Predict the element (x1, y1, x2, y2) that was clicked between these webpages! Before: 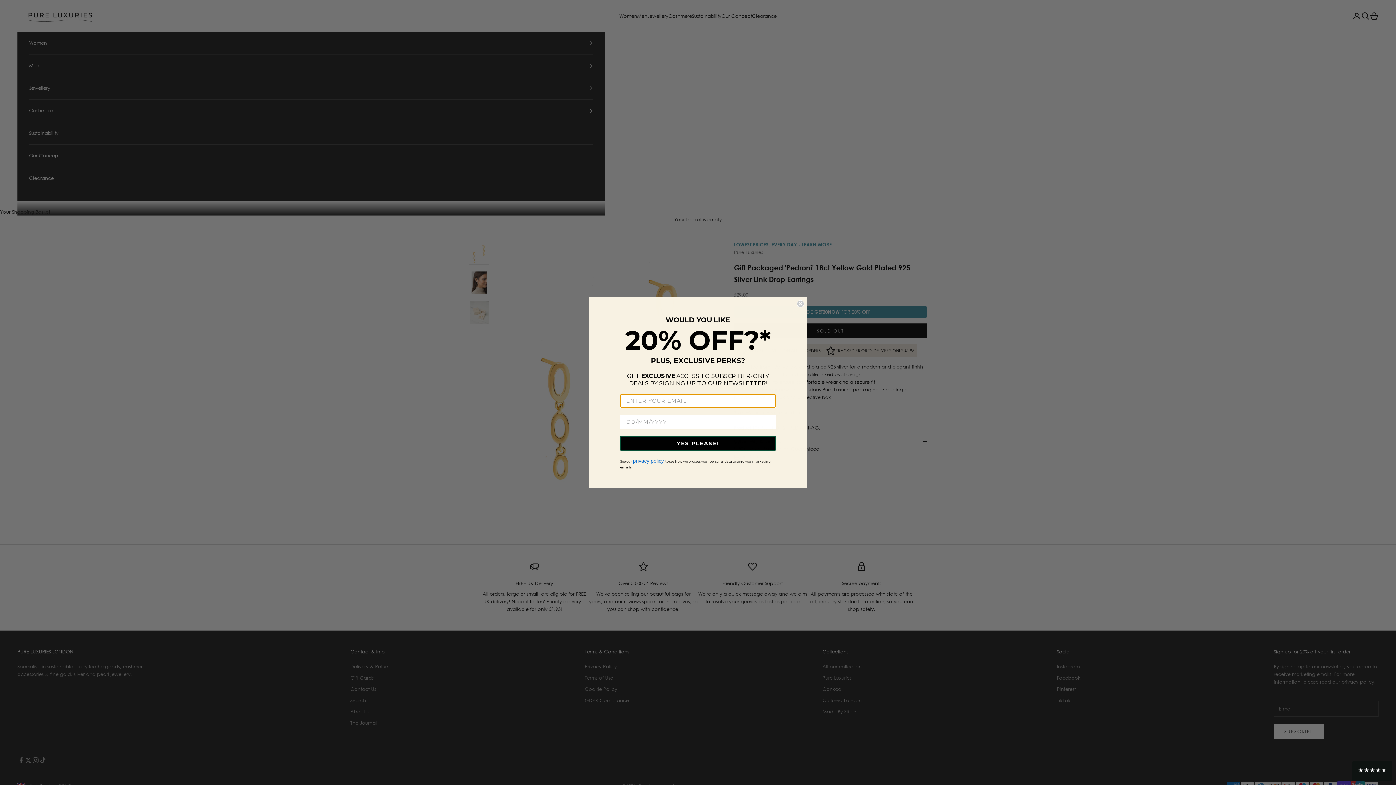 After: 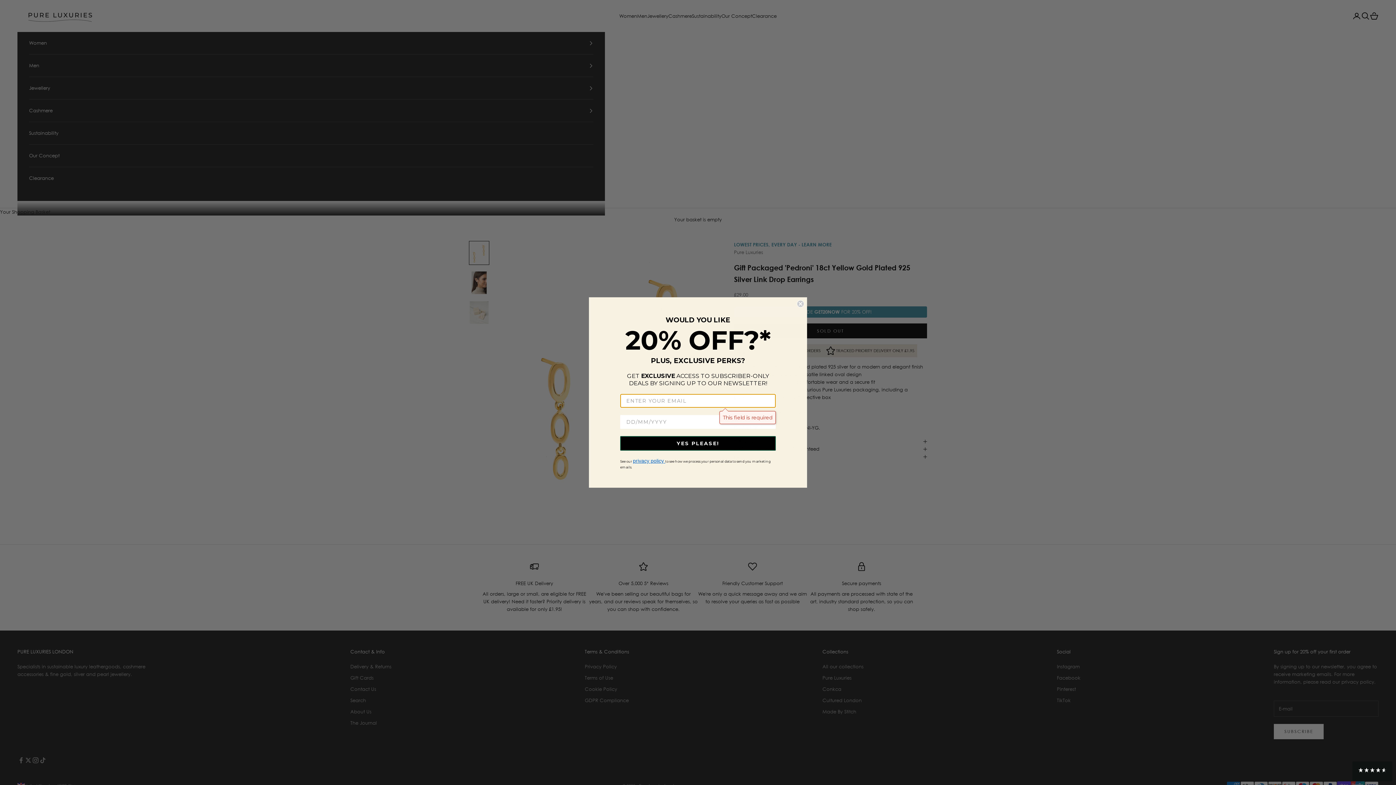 Action: label: YES PLEASE! bbox: (620, 436, 776, 450)